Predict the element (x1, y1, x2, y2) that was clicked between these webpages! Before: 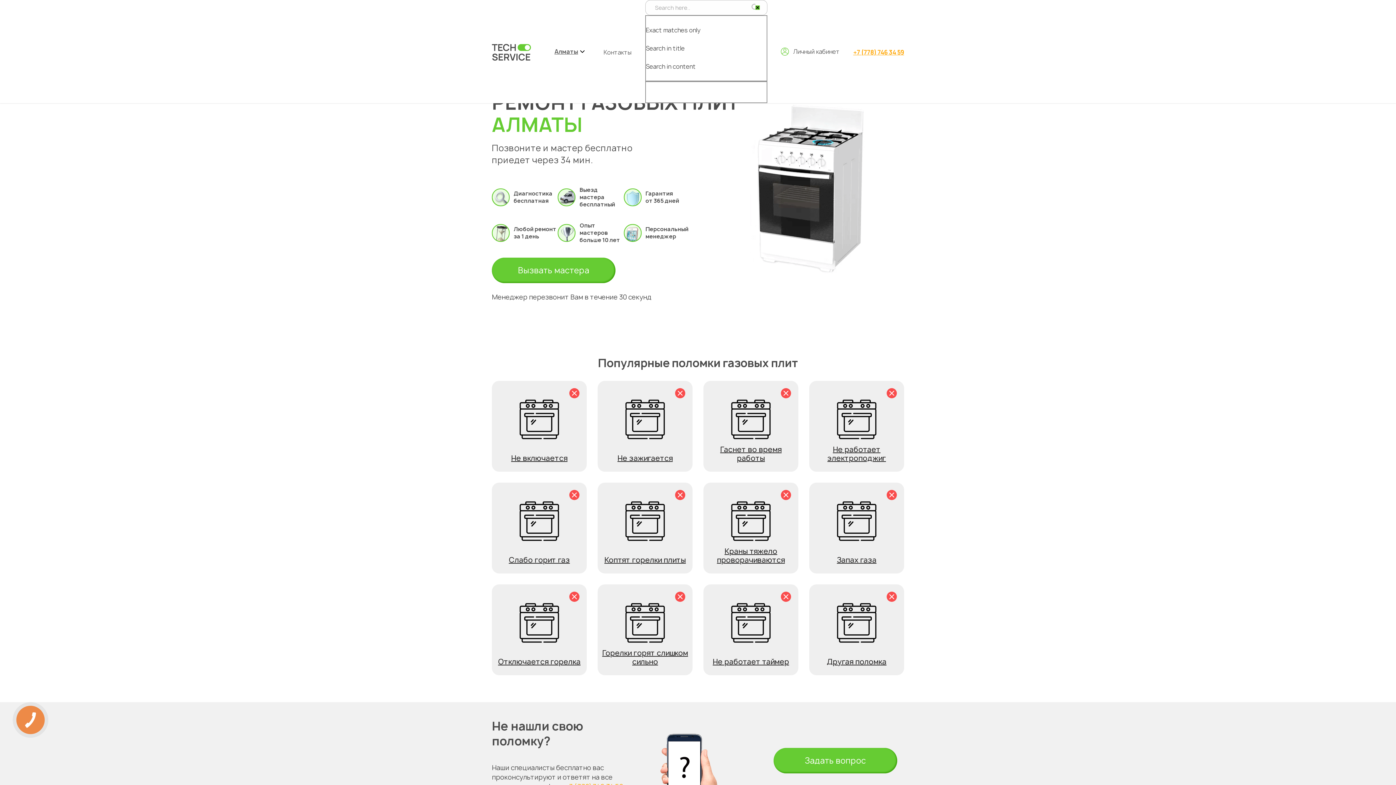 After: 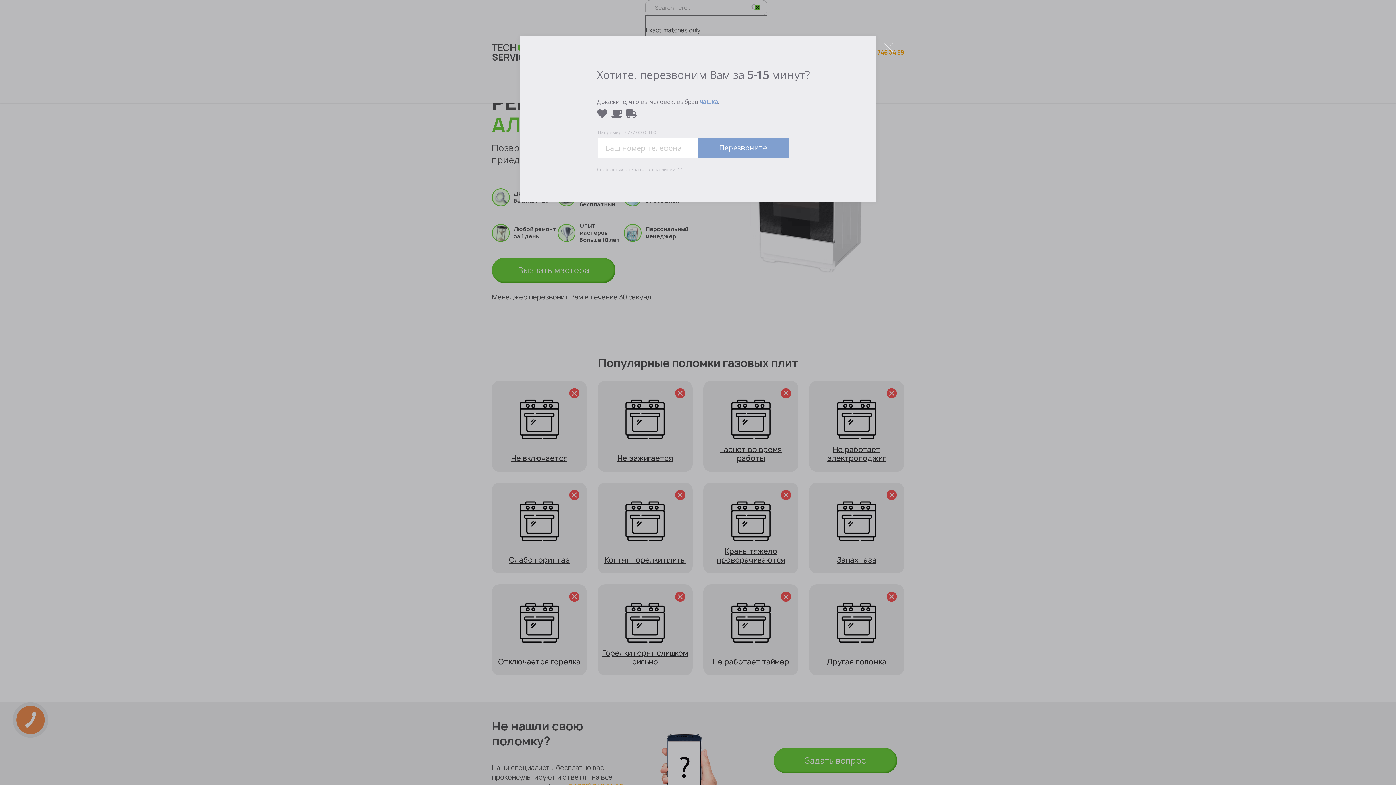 Action: bbox: (498, 657, 580, 666) label: Отключается горелка